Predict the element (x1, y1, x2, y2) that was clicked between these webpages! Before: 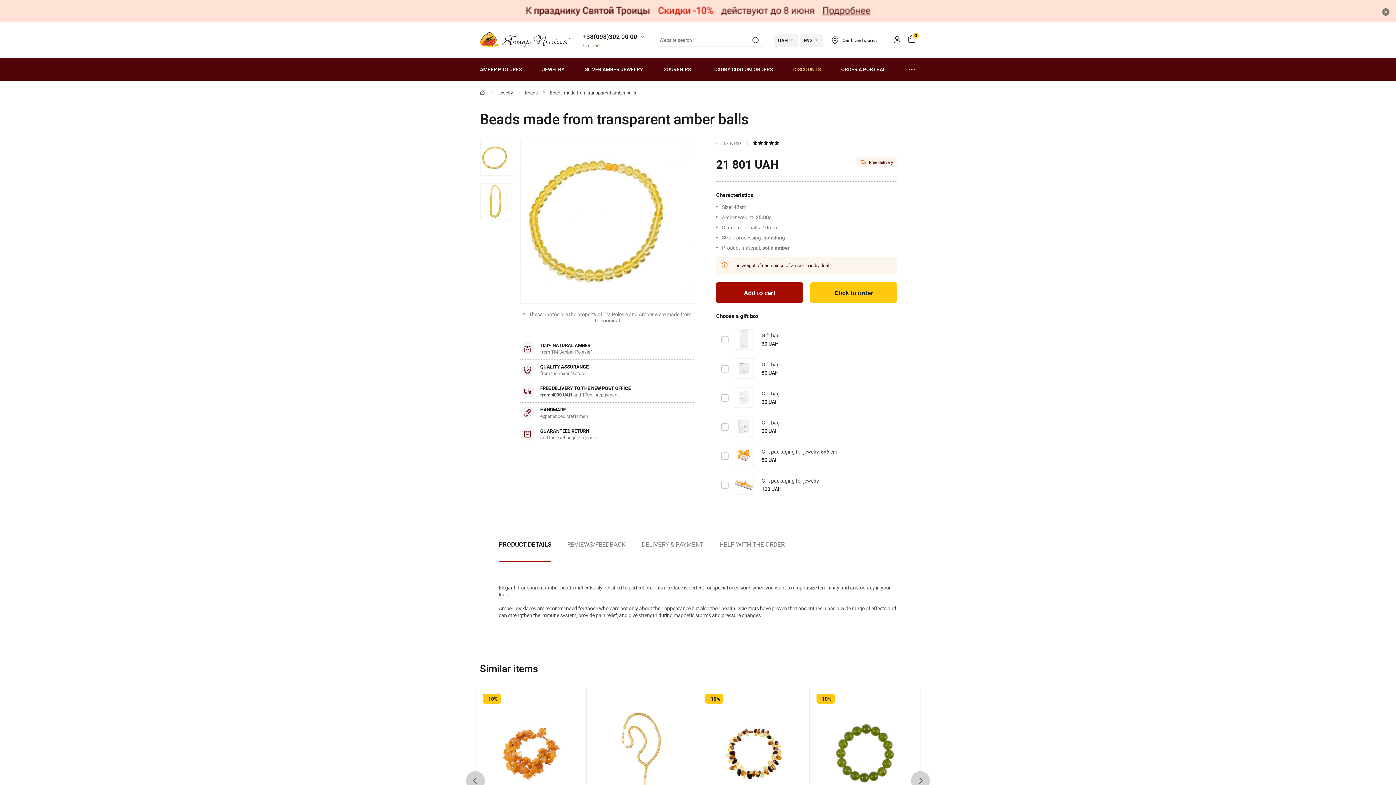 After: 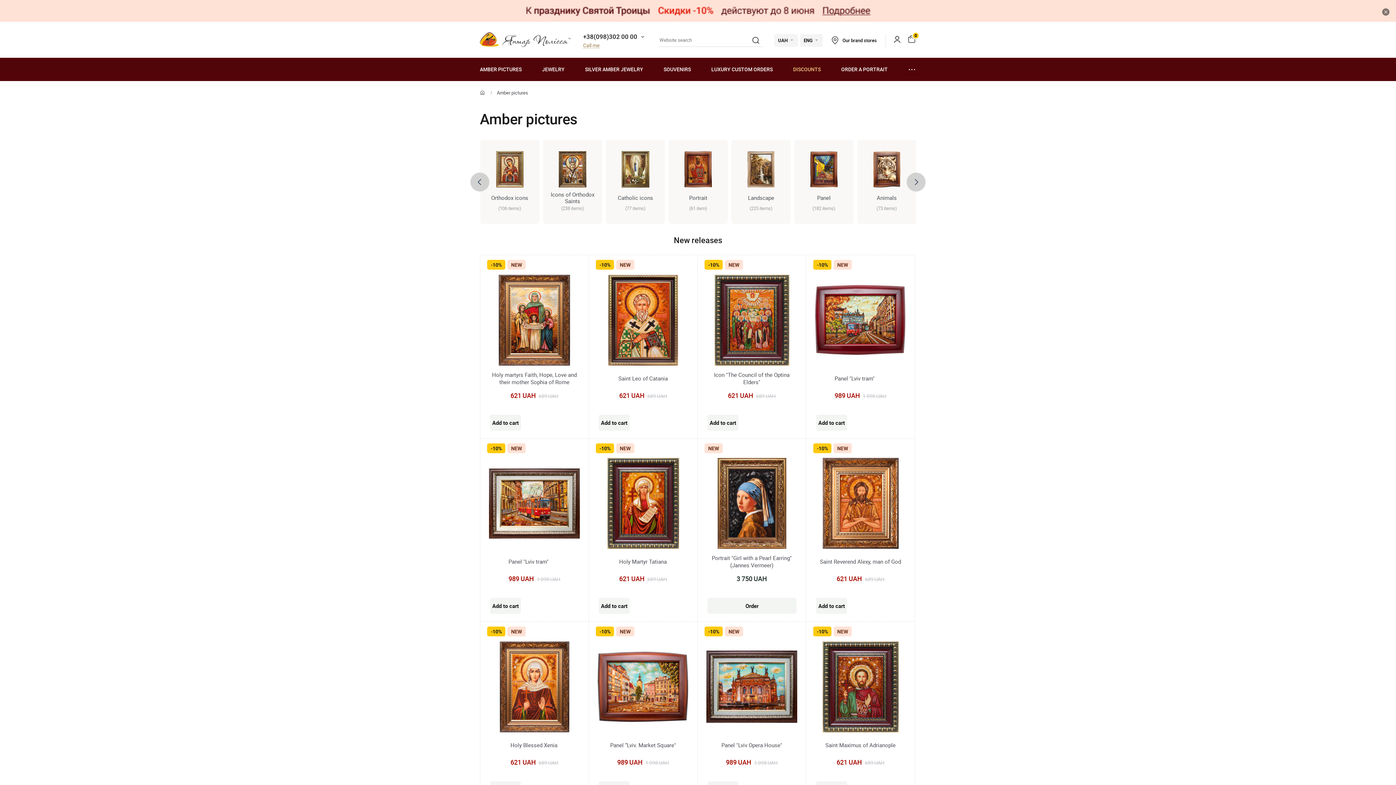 Action: bbox: (480, 65, 521, 72) label: AMBER PICTURES